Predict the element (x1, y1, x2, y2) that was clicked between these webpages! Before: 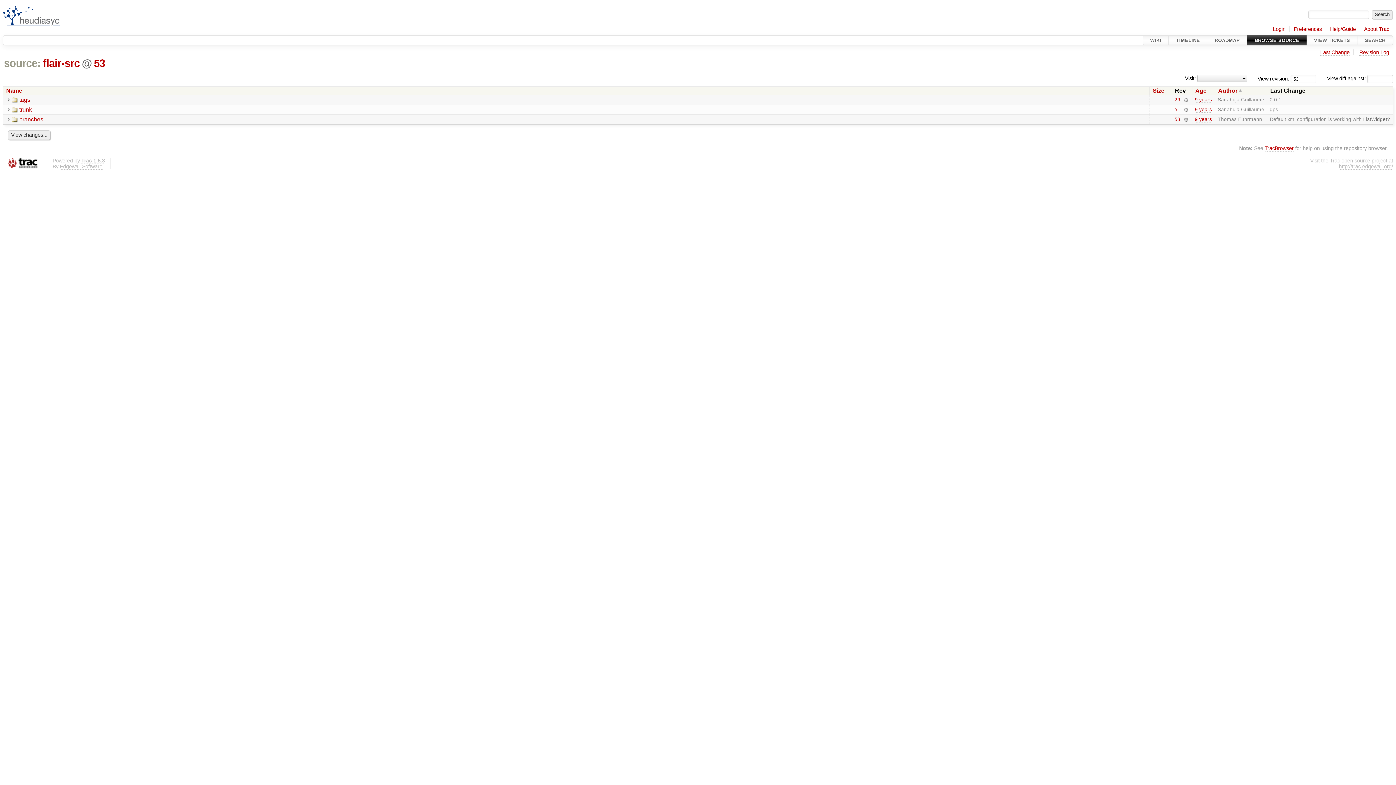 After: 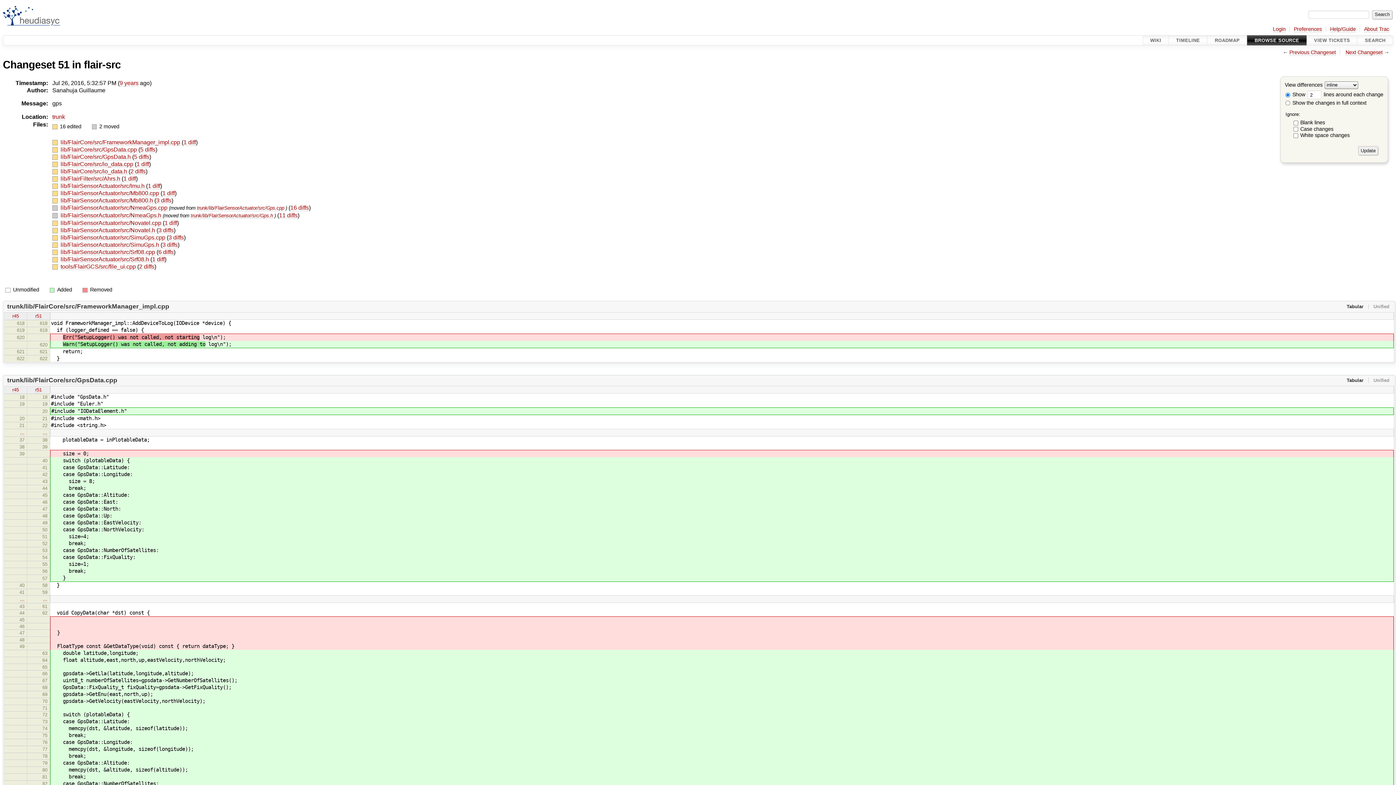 Action: bbox: (1183, 106, 1188, 112) label:  